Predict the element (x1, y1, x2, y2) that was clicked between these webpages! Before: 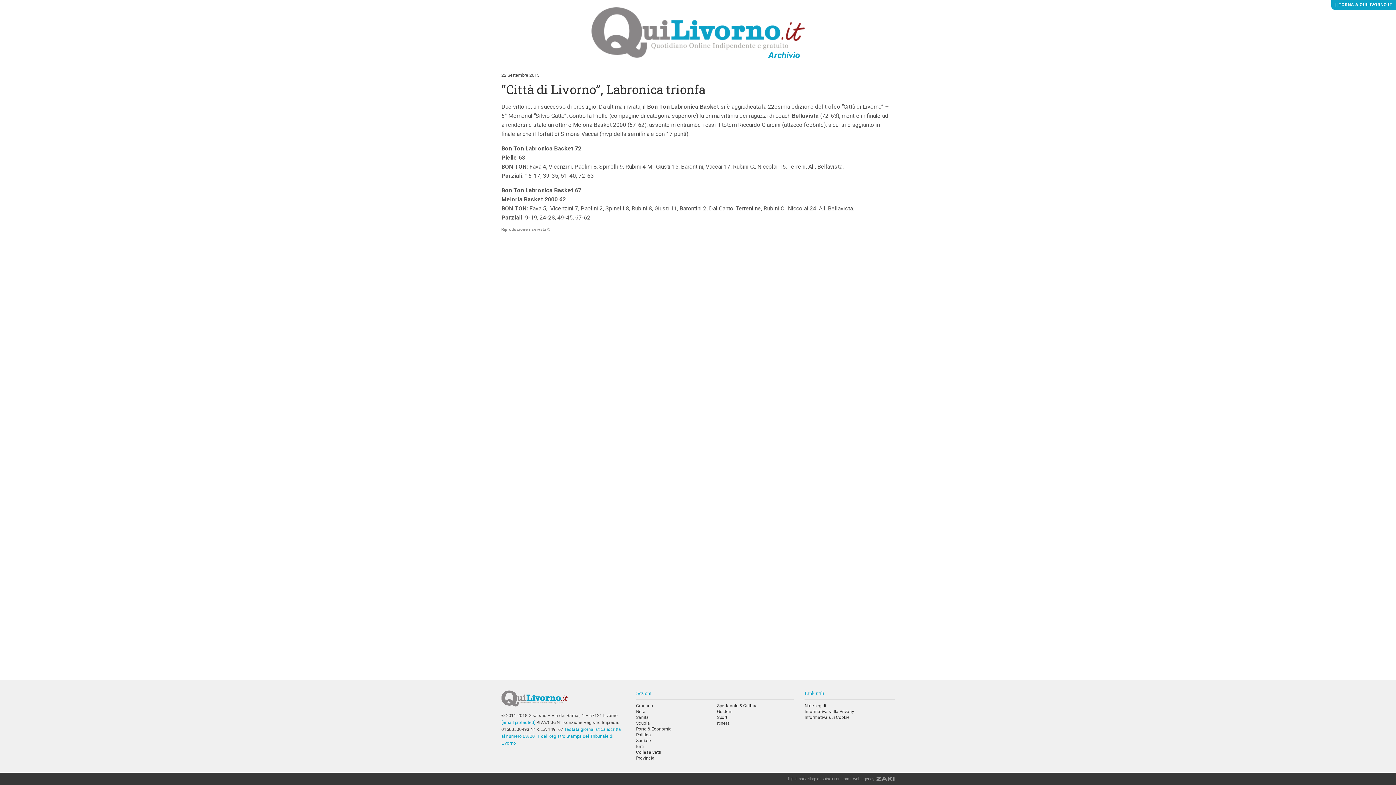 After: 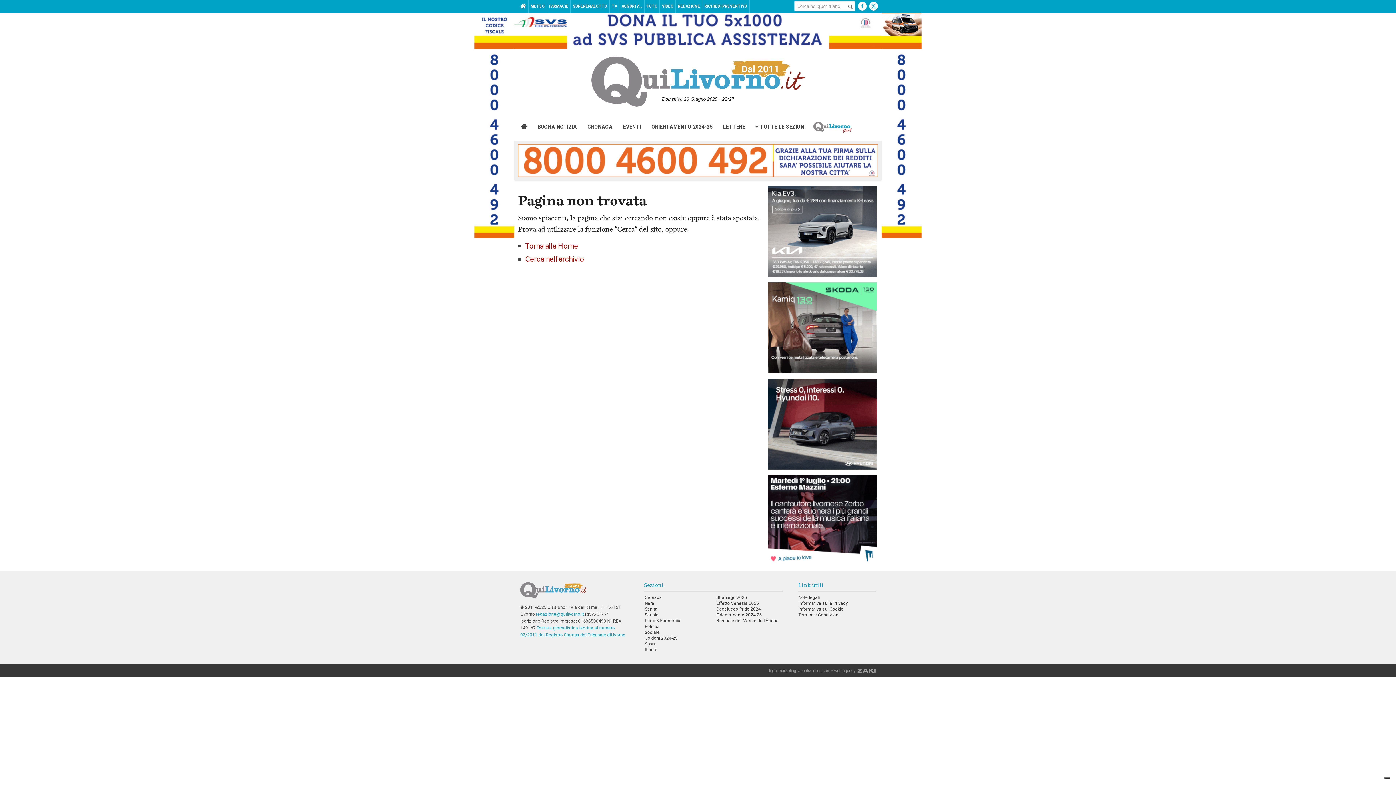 Action: bbox: (636, 709, 645, 714) label: Nera